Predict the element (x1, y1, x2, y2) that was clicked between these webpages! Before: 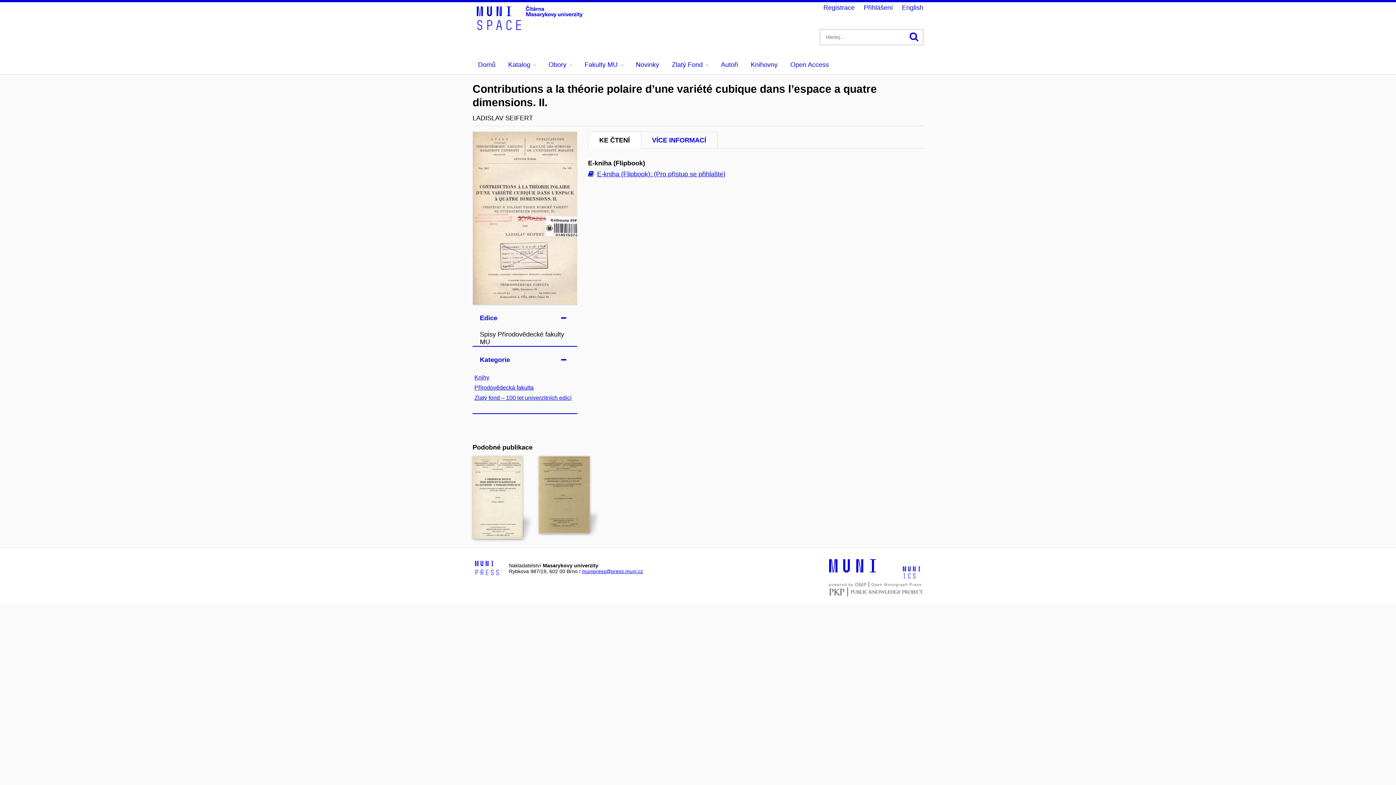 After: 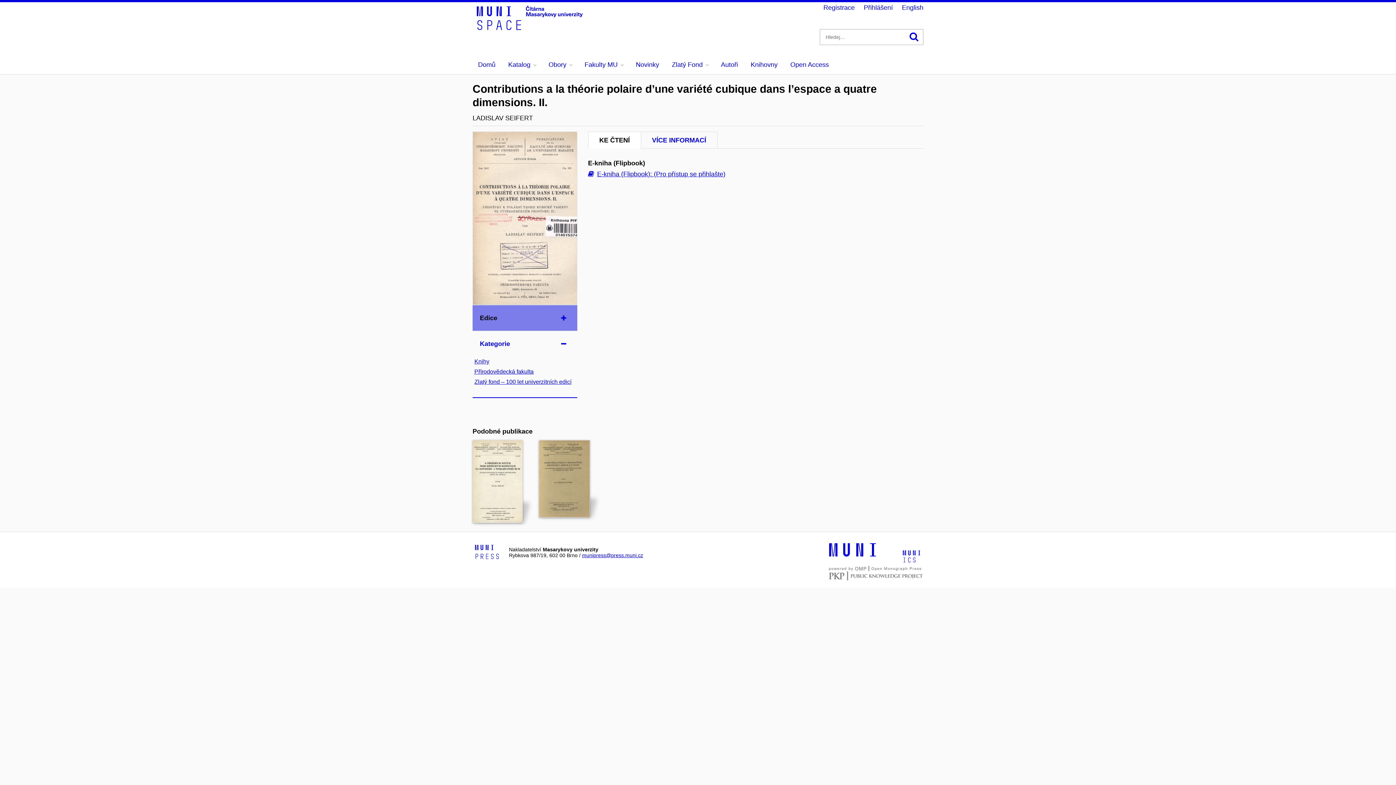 Action: bbox: (472, 305, 577, 331) label: Edice